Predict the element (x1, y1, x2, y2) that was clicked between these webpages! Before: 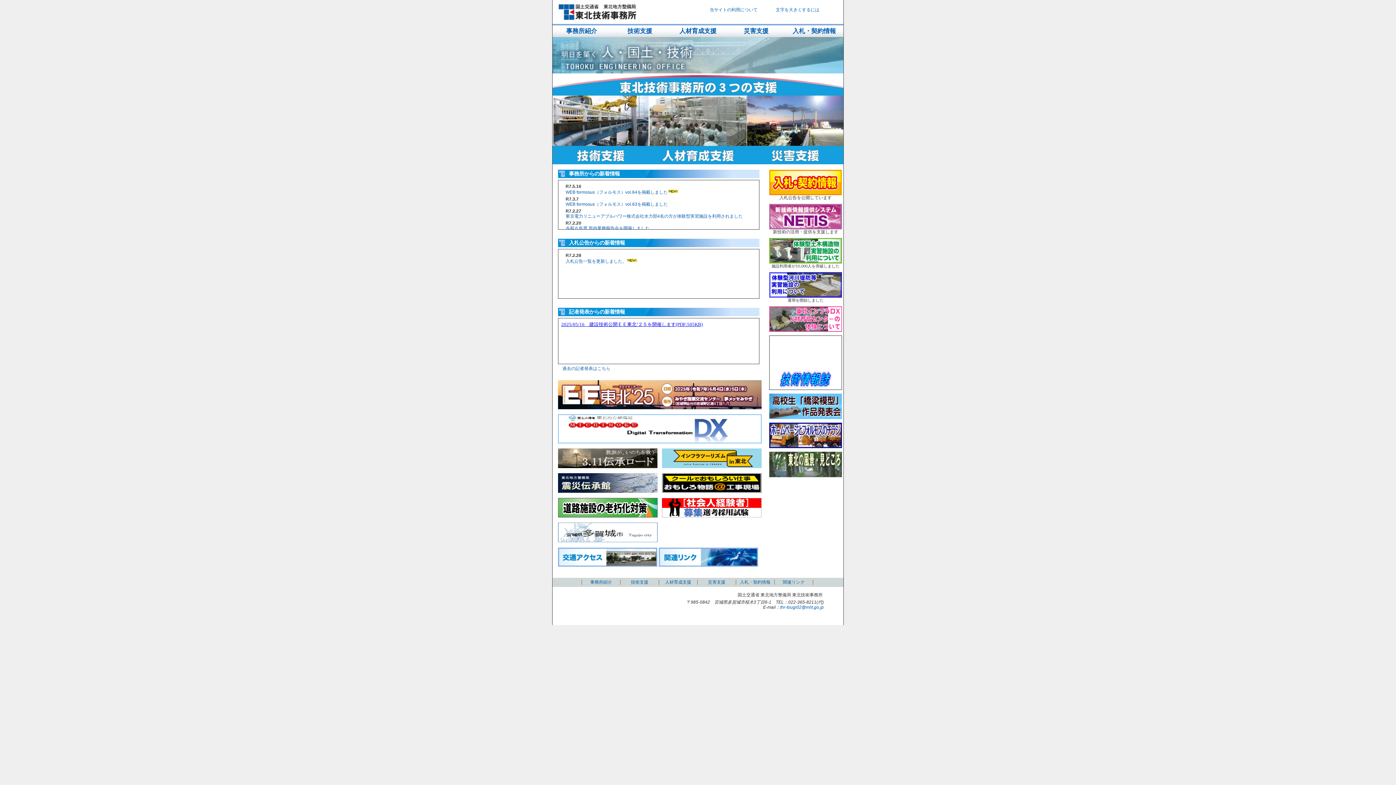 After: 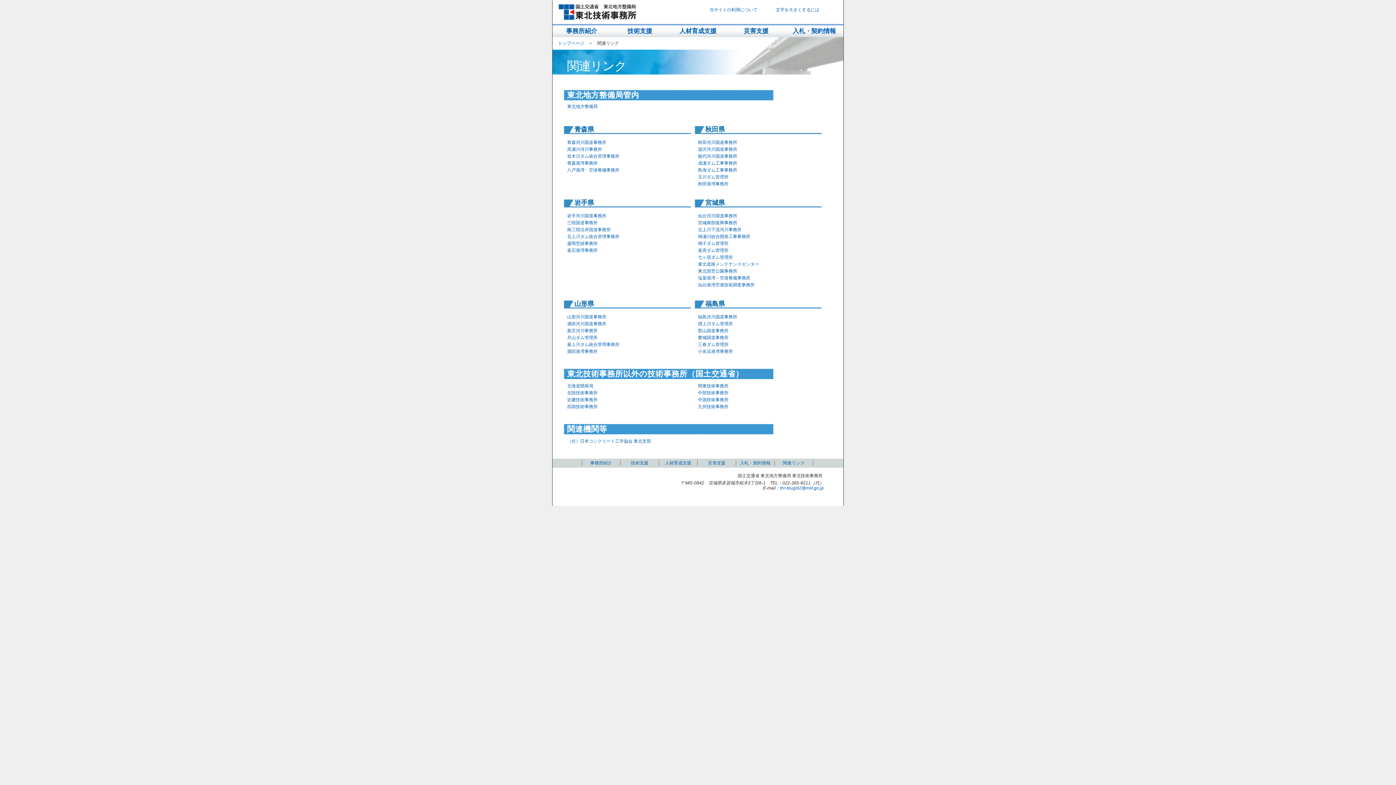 Action: bbox: (783, 580, 804, 585) label: 関連リンク